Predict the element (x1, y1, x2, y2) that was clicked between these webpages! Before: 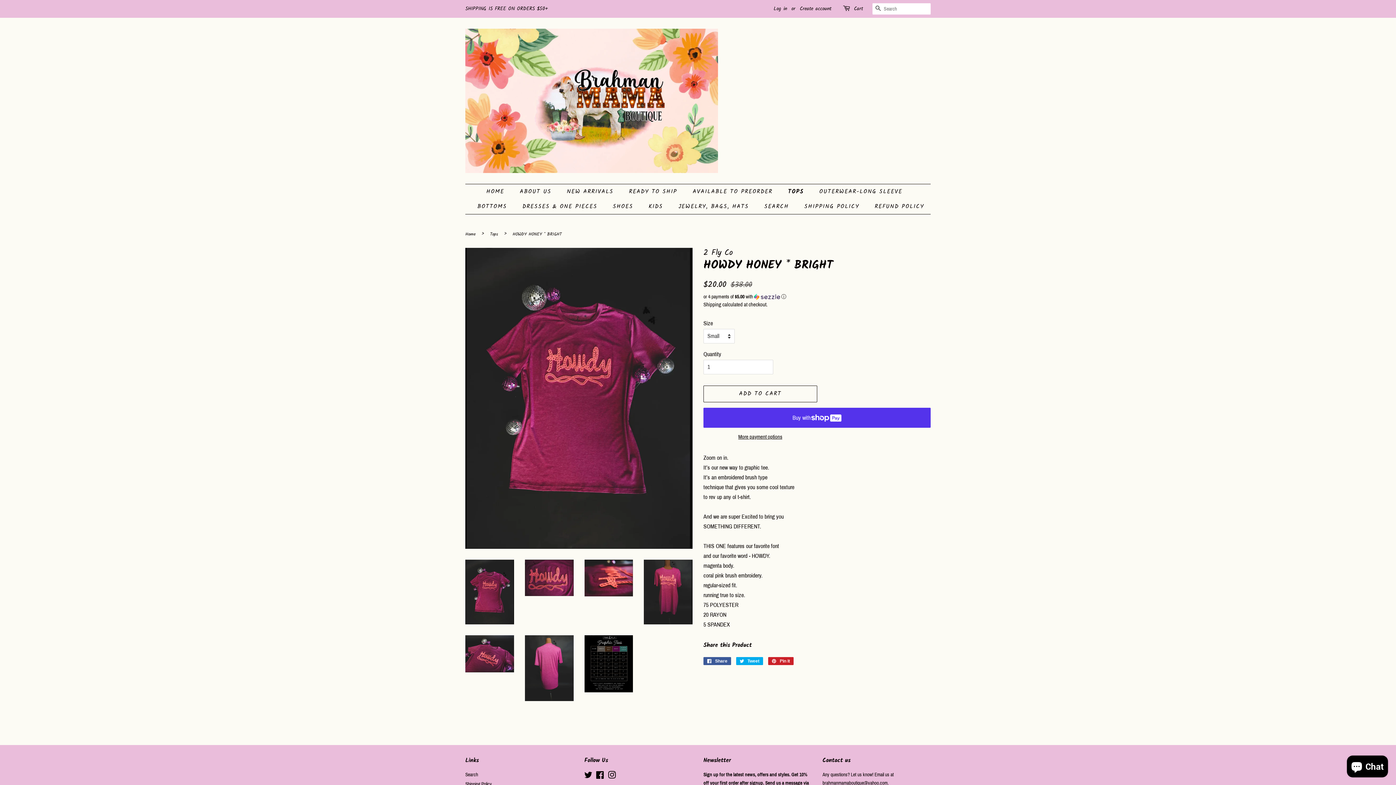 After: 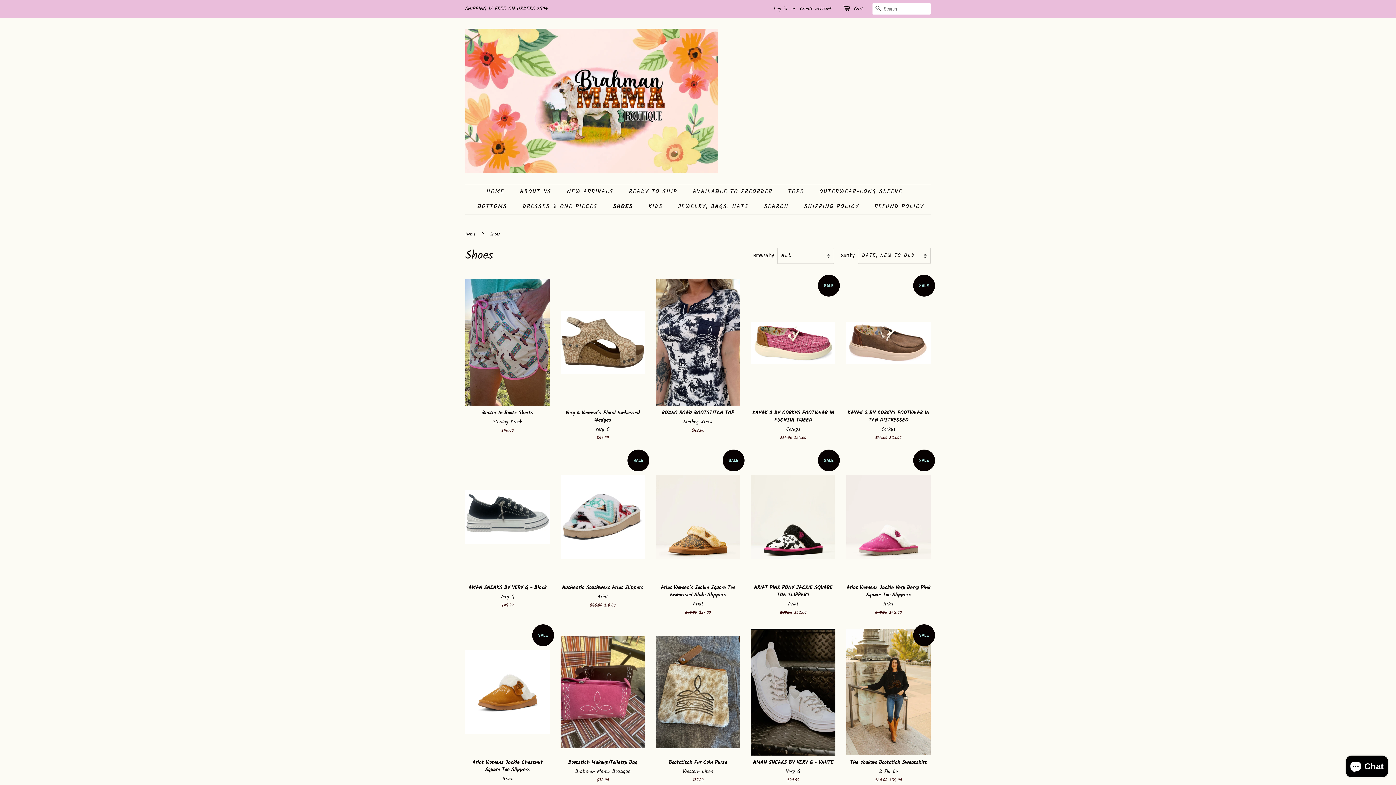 Action: bbox: (607, 199, 640, 214) label: SHOES